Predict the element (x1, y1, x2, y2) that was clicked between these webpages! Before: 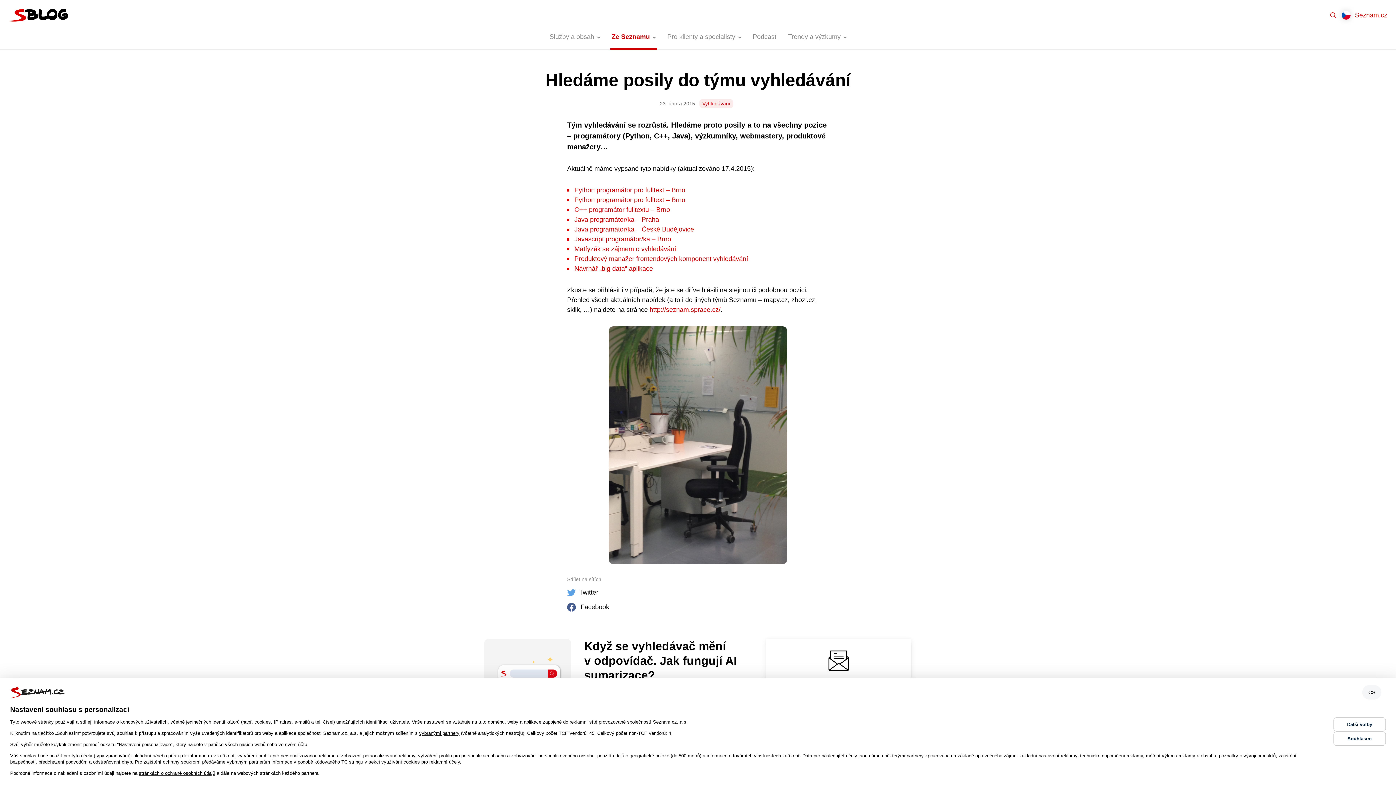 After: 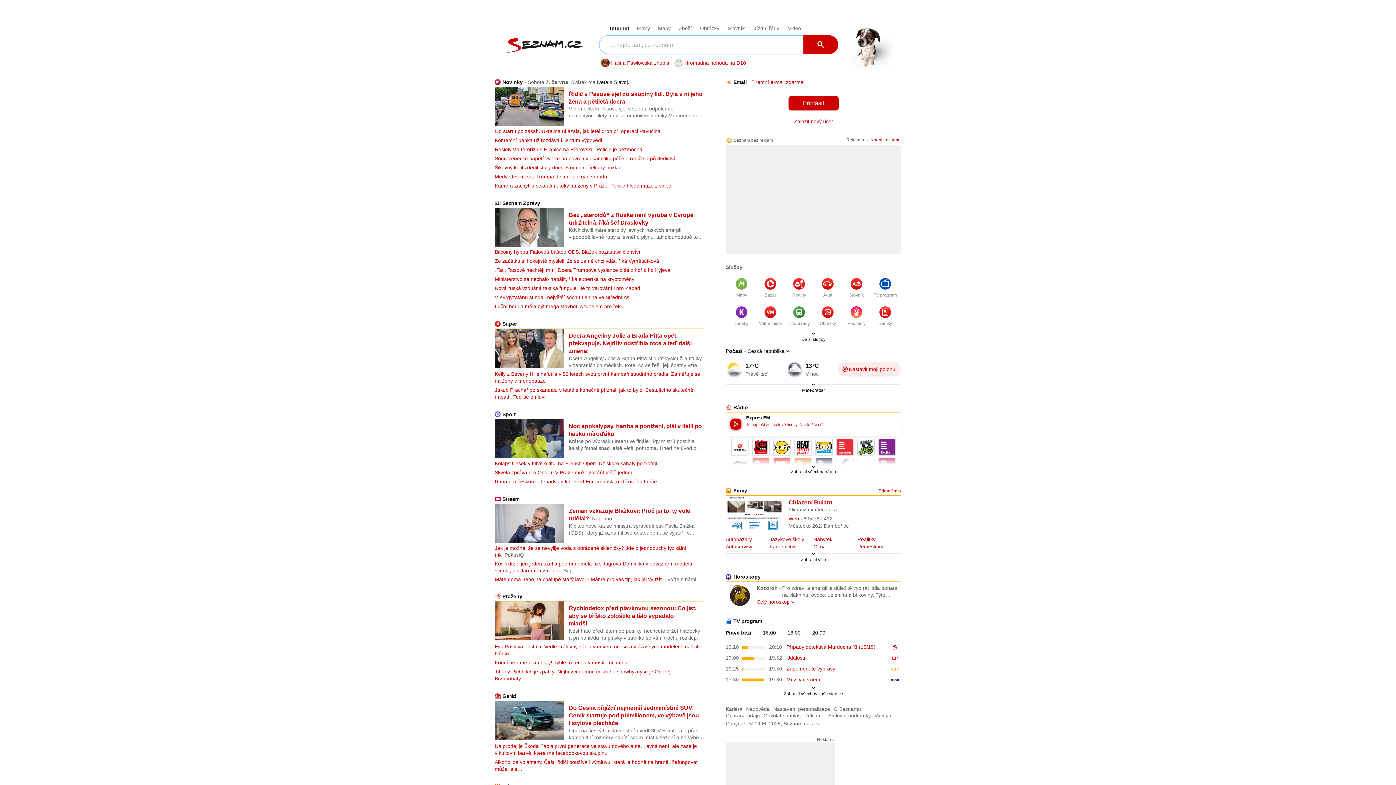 Action: bbox: (1350, 10, 1392, 20) label: Seznam.cz